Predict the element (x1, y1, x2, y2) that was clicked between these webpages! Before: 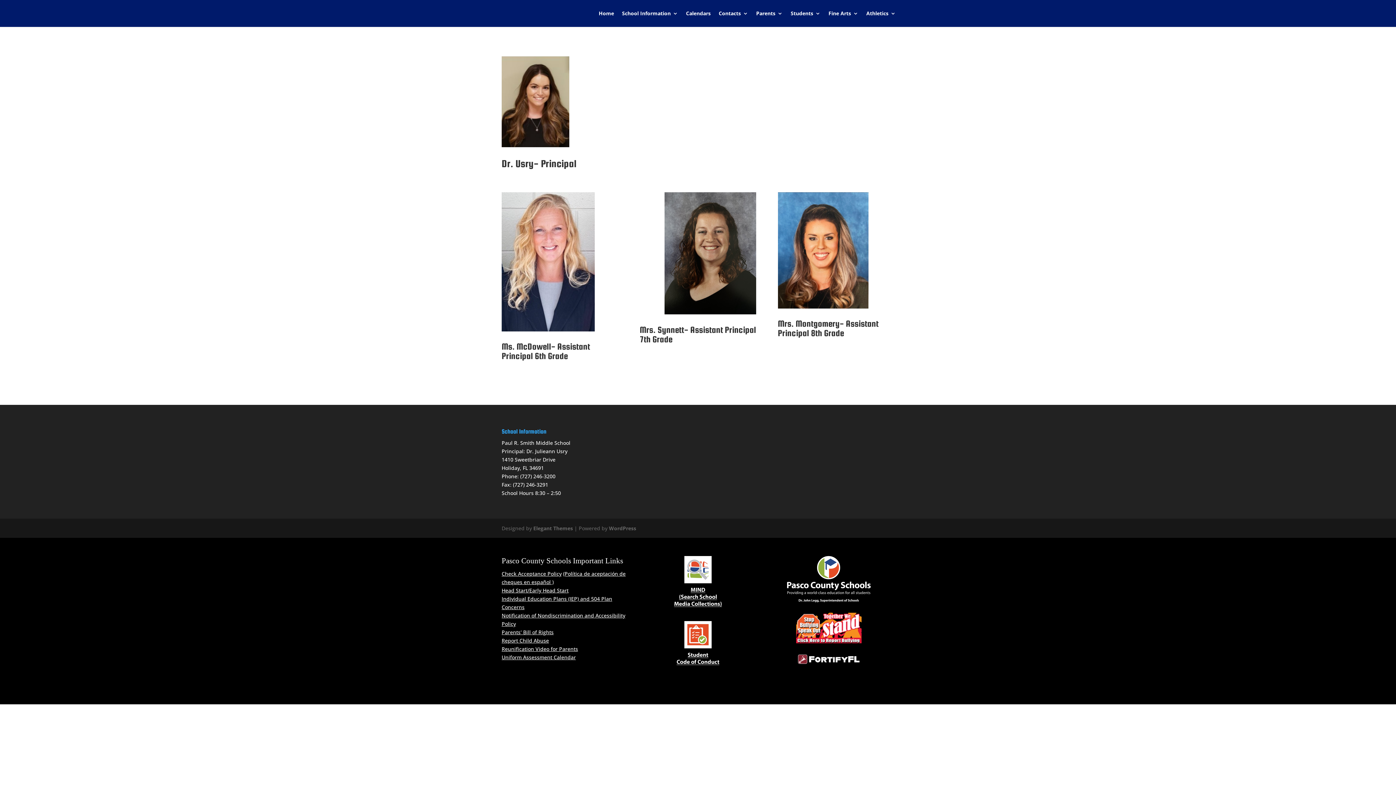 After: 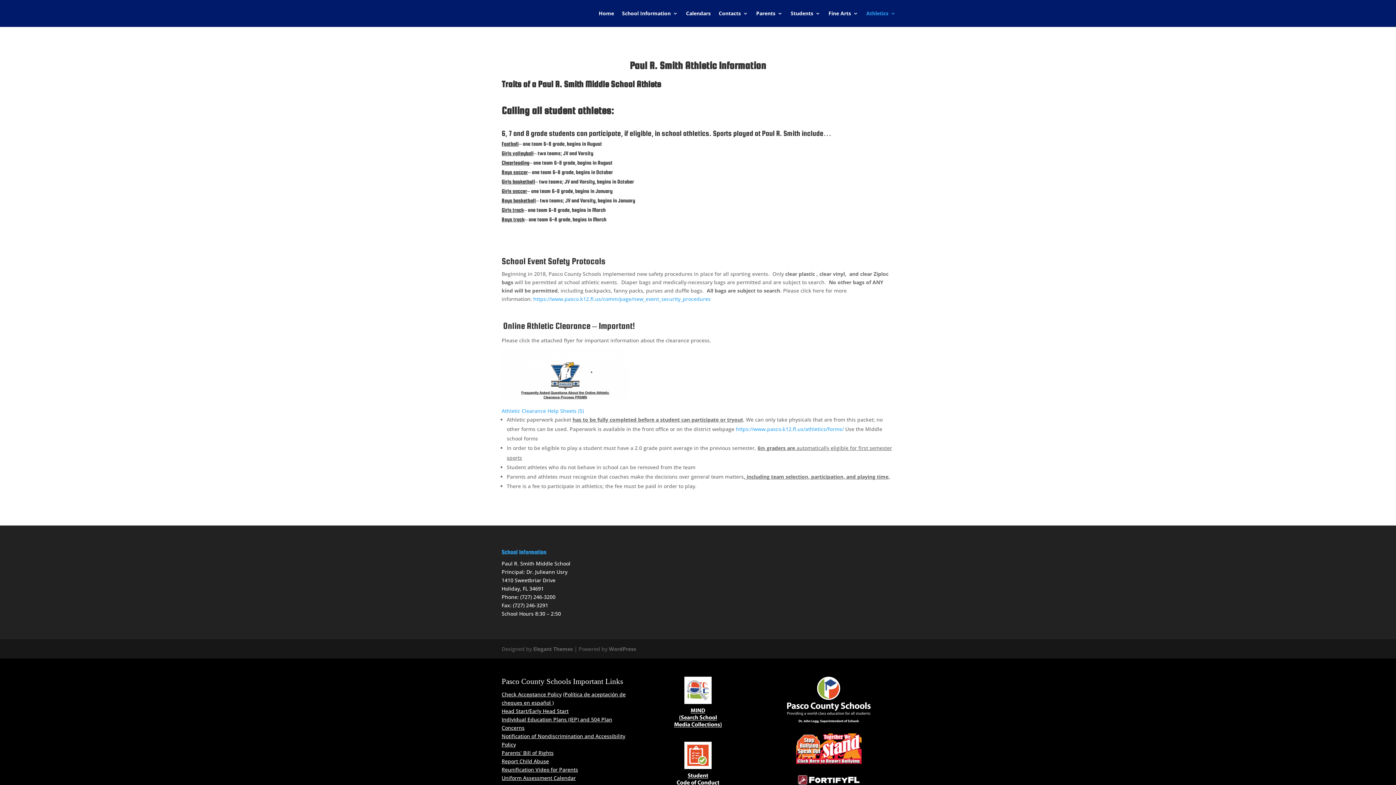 Action: bbox: (866, 10, 896, 26) label: Athletics